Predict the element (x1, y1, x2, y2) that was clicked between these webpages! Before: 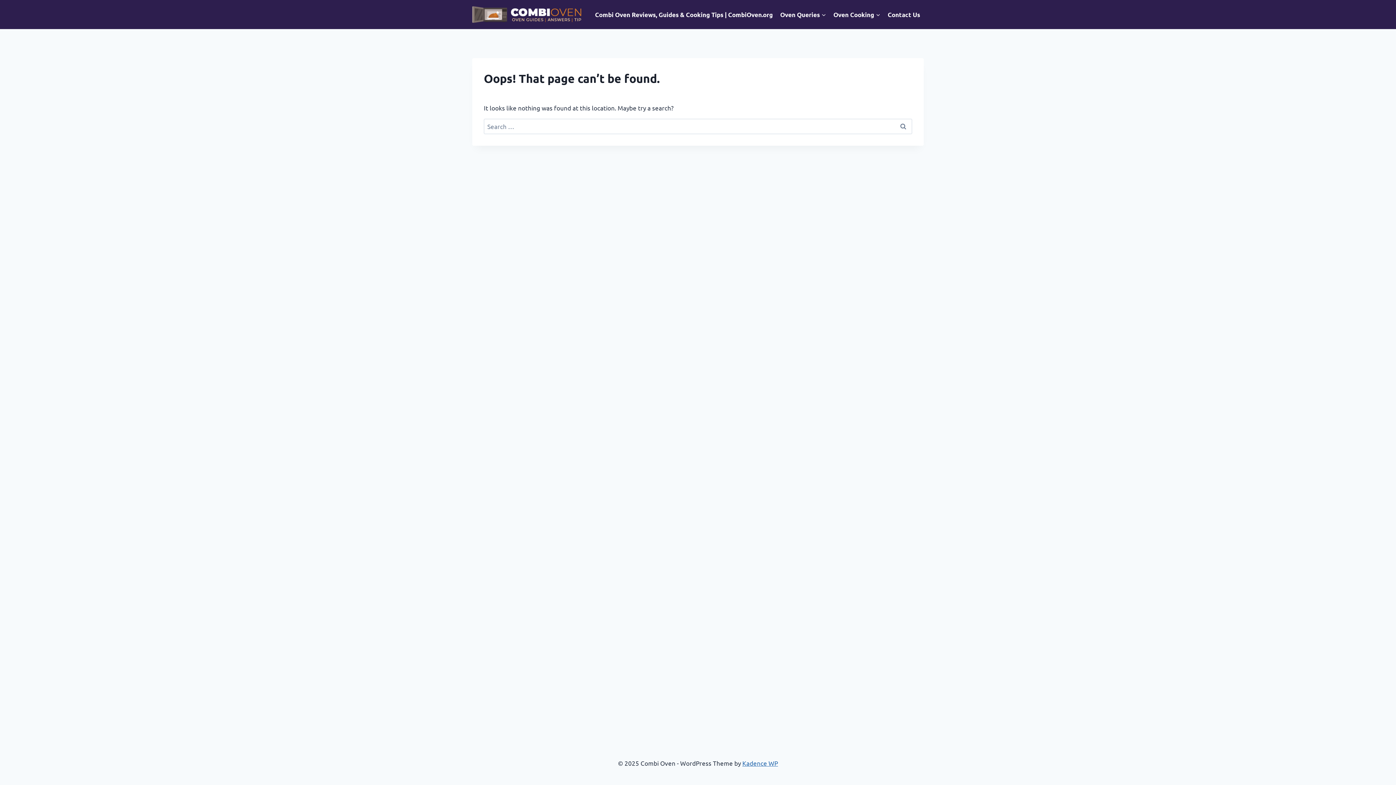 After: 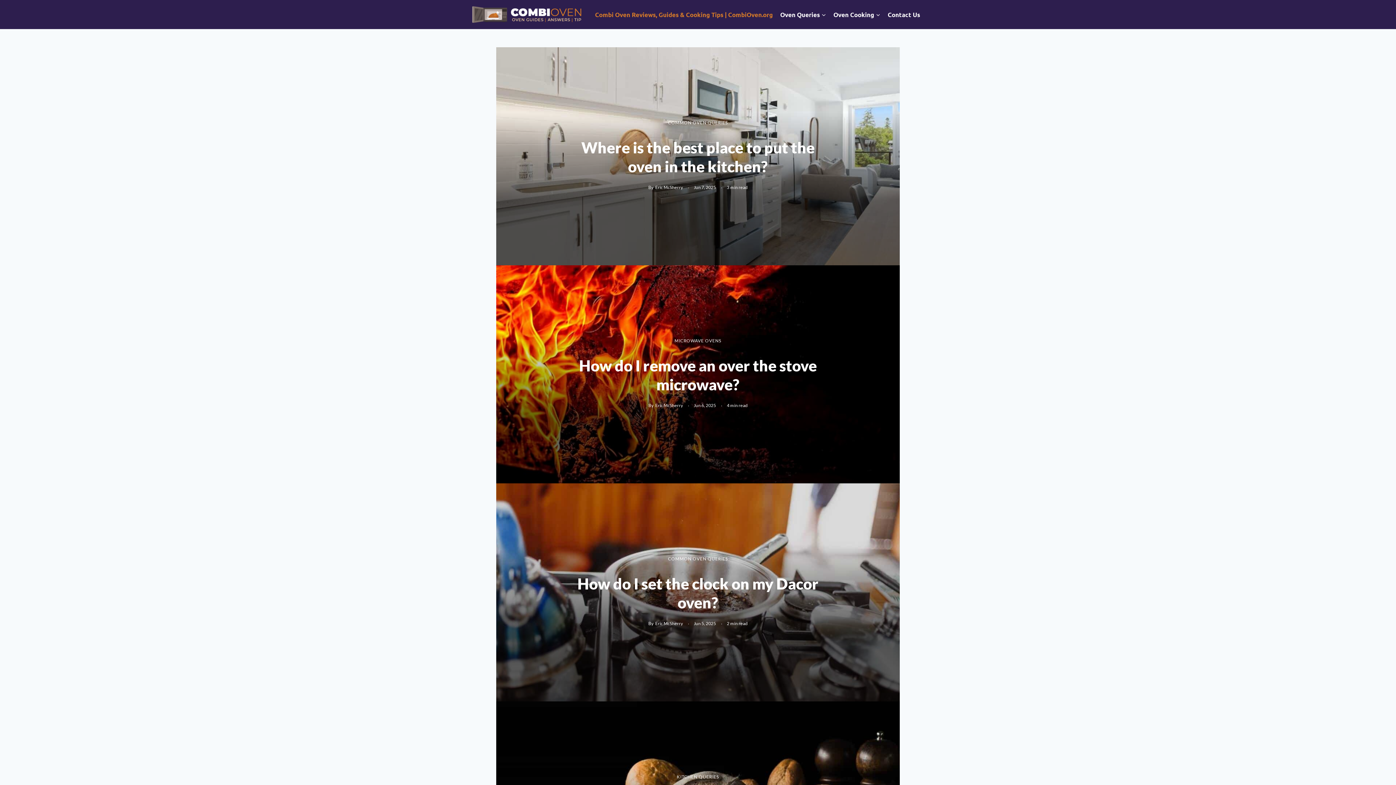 Action: bbox: (472, 6, 581, 23)